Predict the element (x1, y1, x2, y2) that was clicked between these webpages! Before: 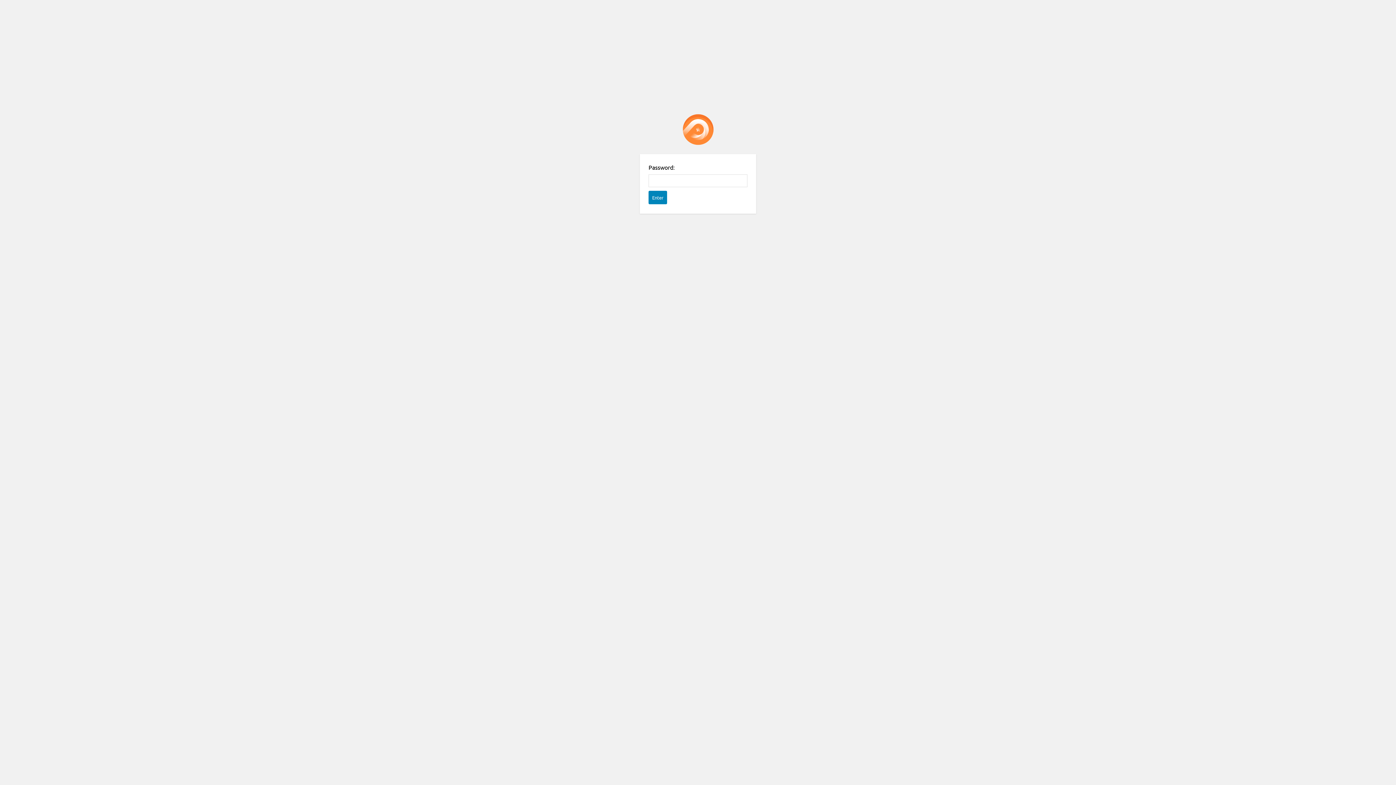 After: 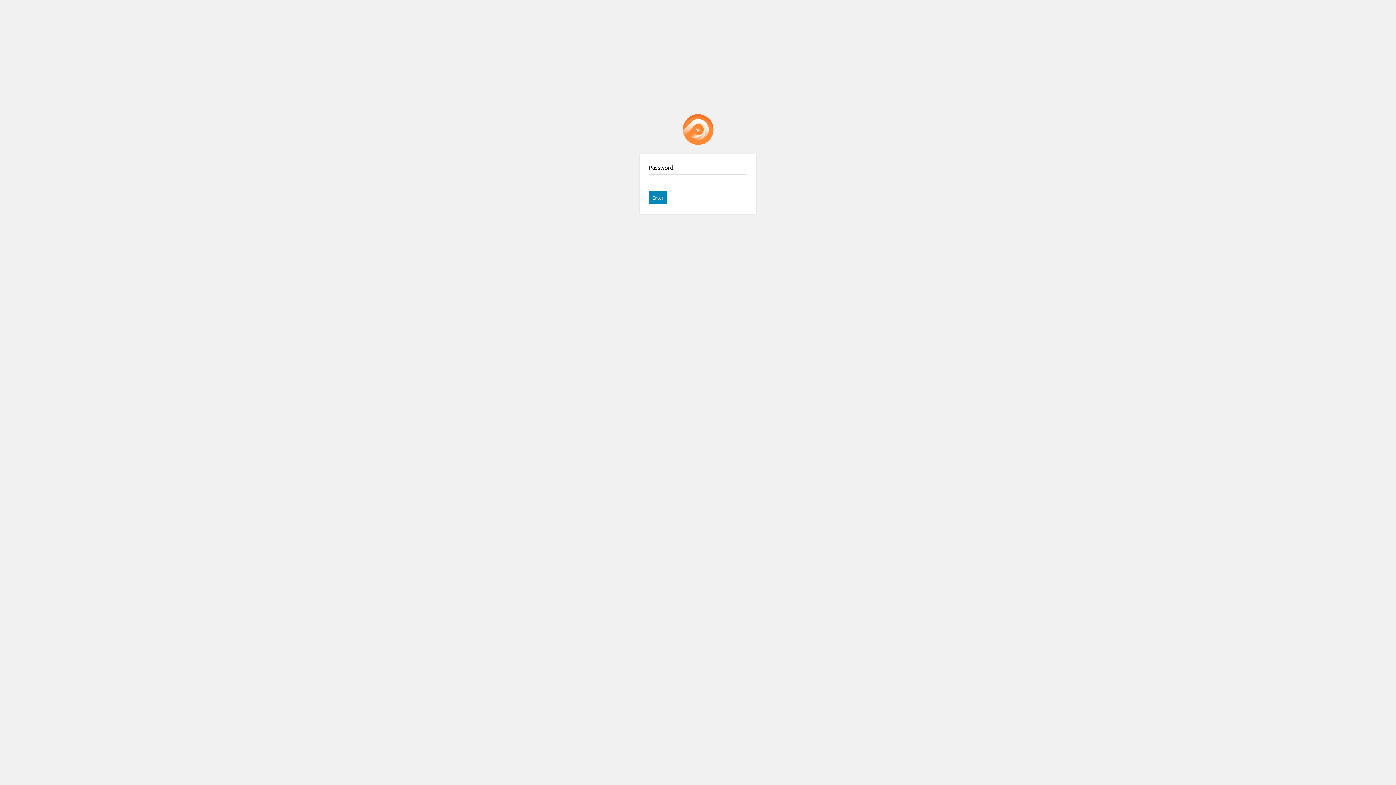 Action: label: Password Protect WordPress plugin bbox: (682, 114, 713, 145)